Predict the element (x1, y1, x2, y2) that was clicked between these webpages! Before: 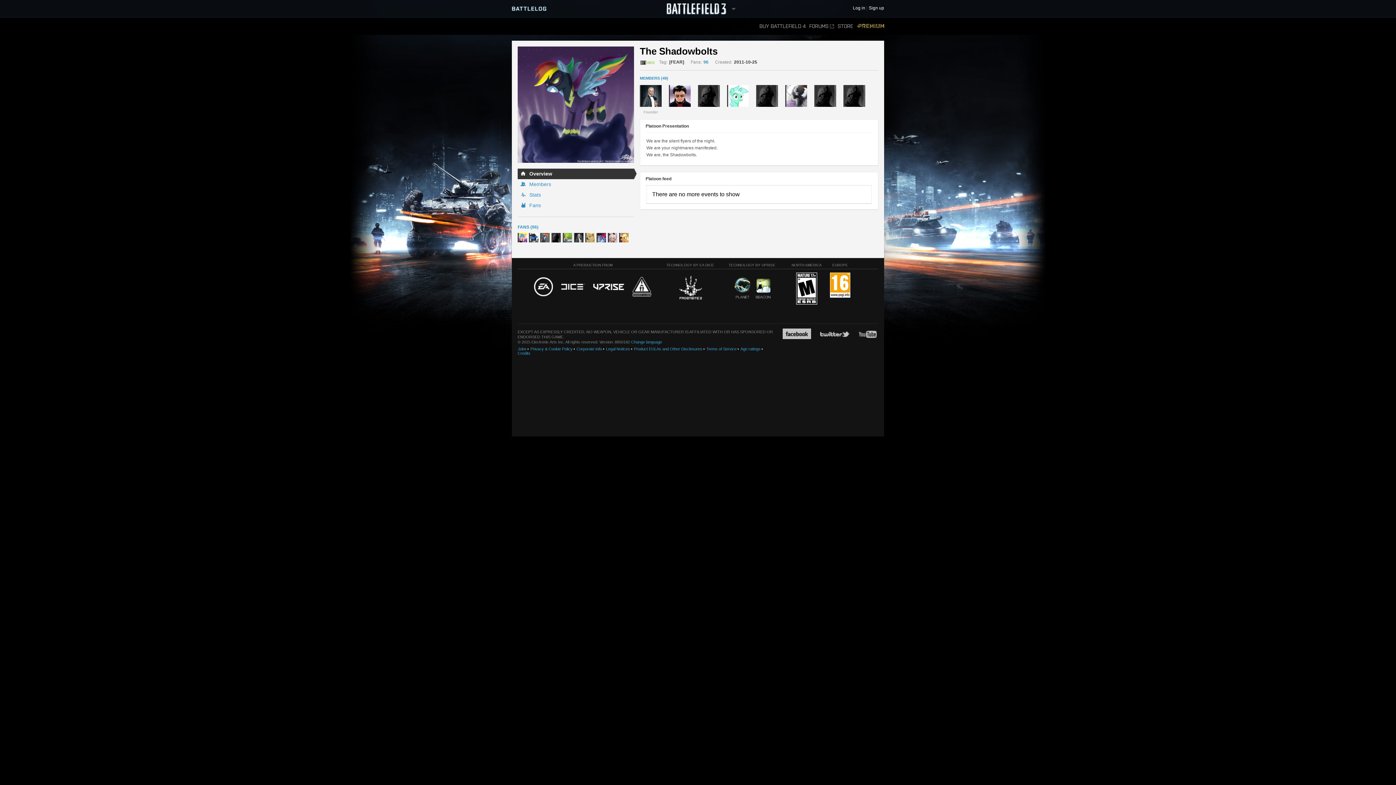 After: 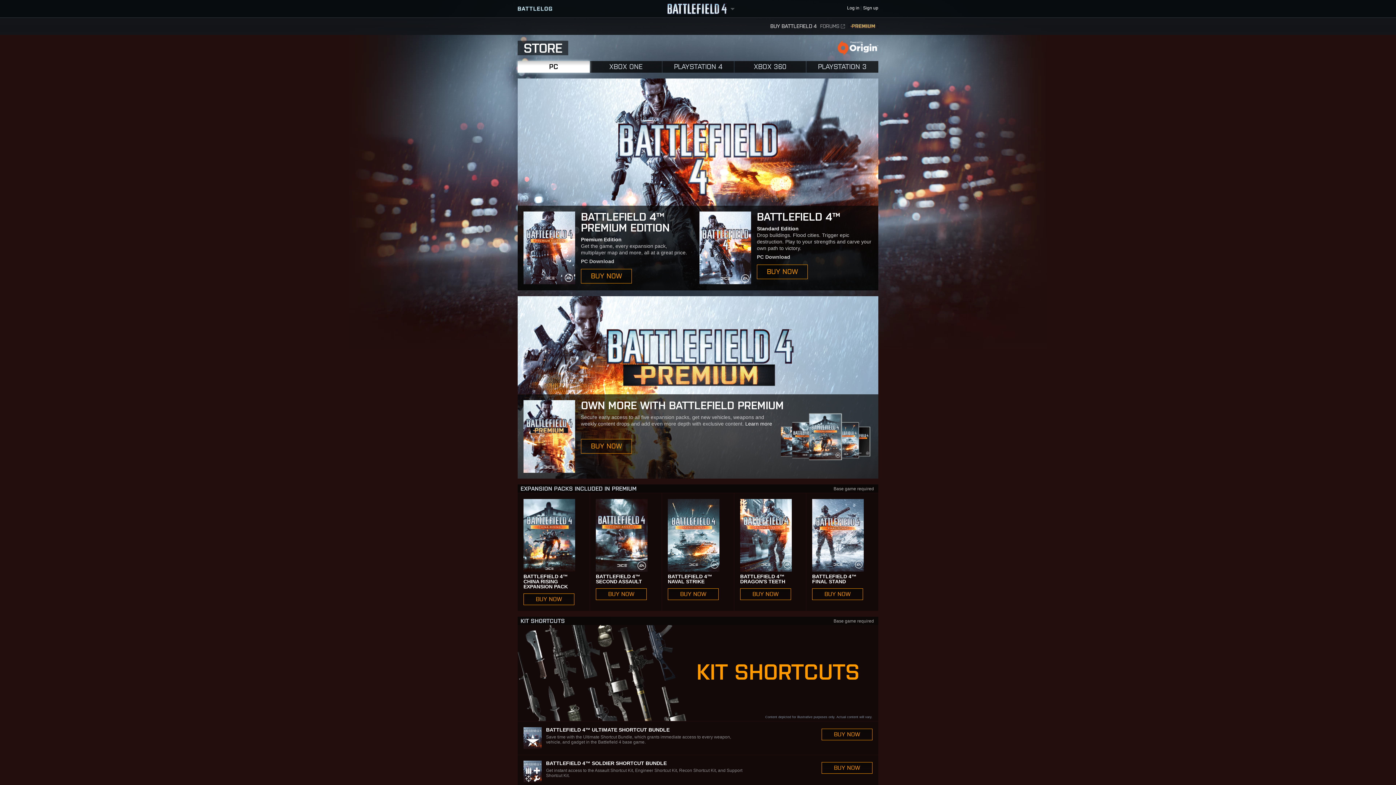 Action: label: BUY BATTLEFIELD 4 bbox: (759, 17, 805, 34)